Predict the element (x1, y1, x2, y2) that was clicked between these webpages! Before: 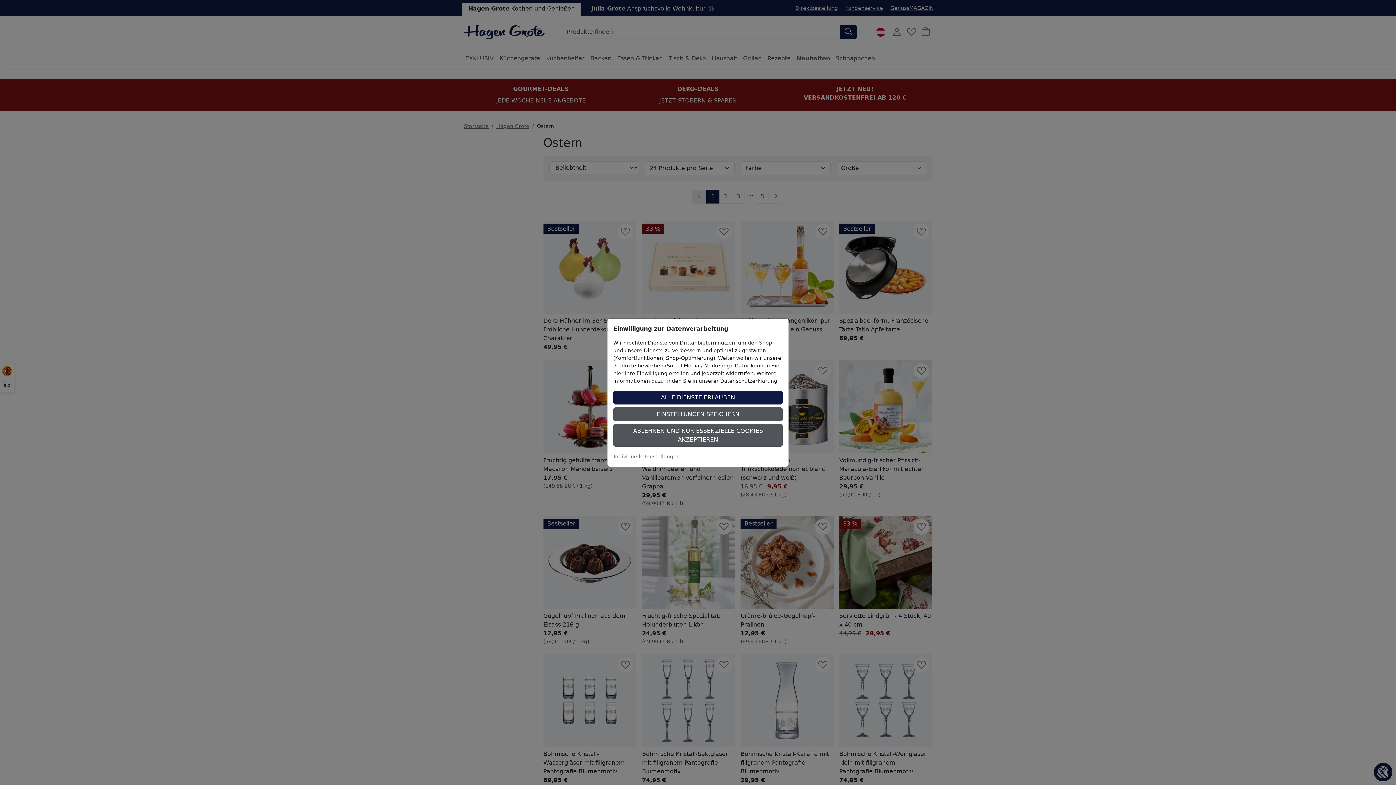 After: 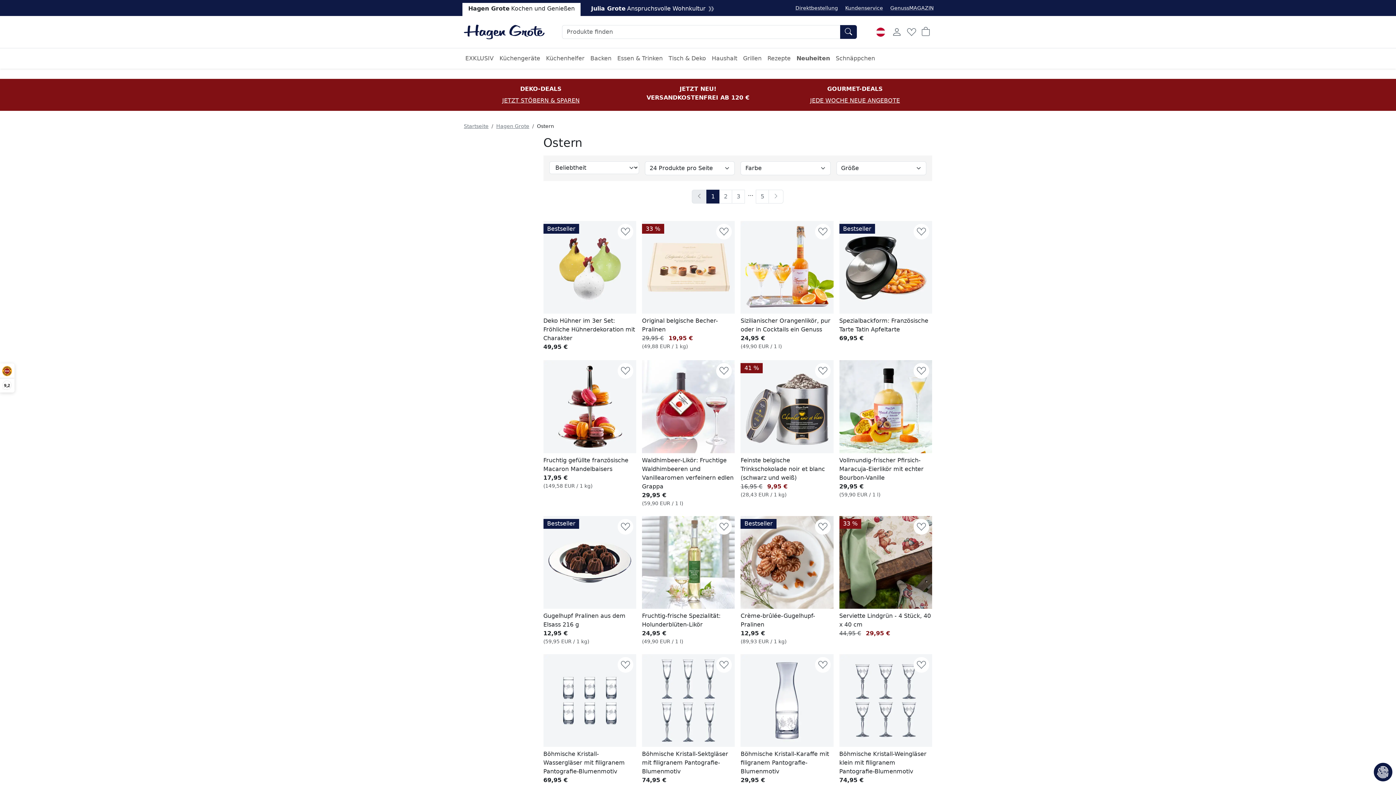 Action: bbox: (613, 424, 782, 446) label: ABLEHNEN UND NUR ESSENZIELLE COOKIES AKZEPTIEREN